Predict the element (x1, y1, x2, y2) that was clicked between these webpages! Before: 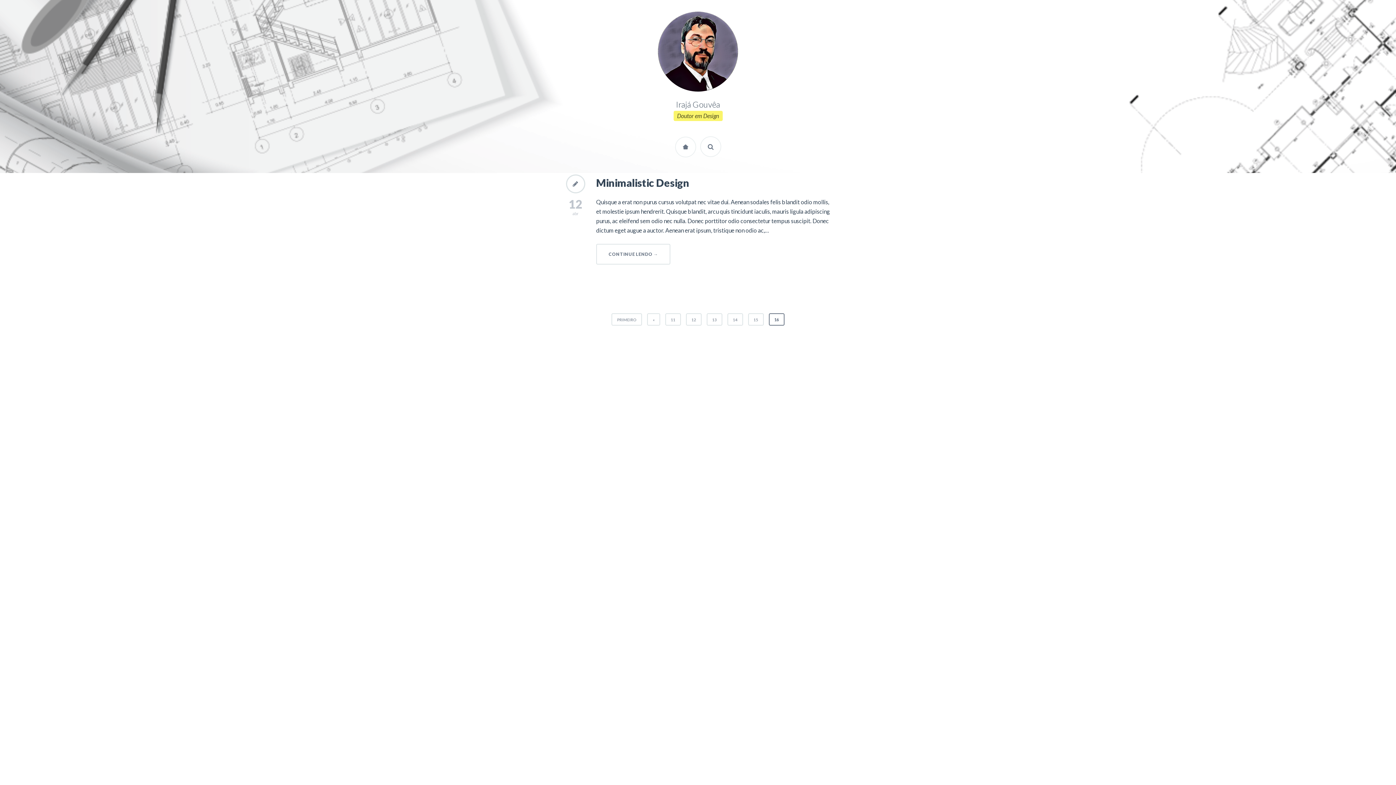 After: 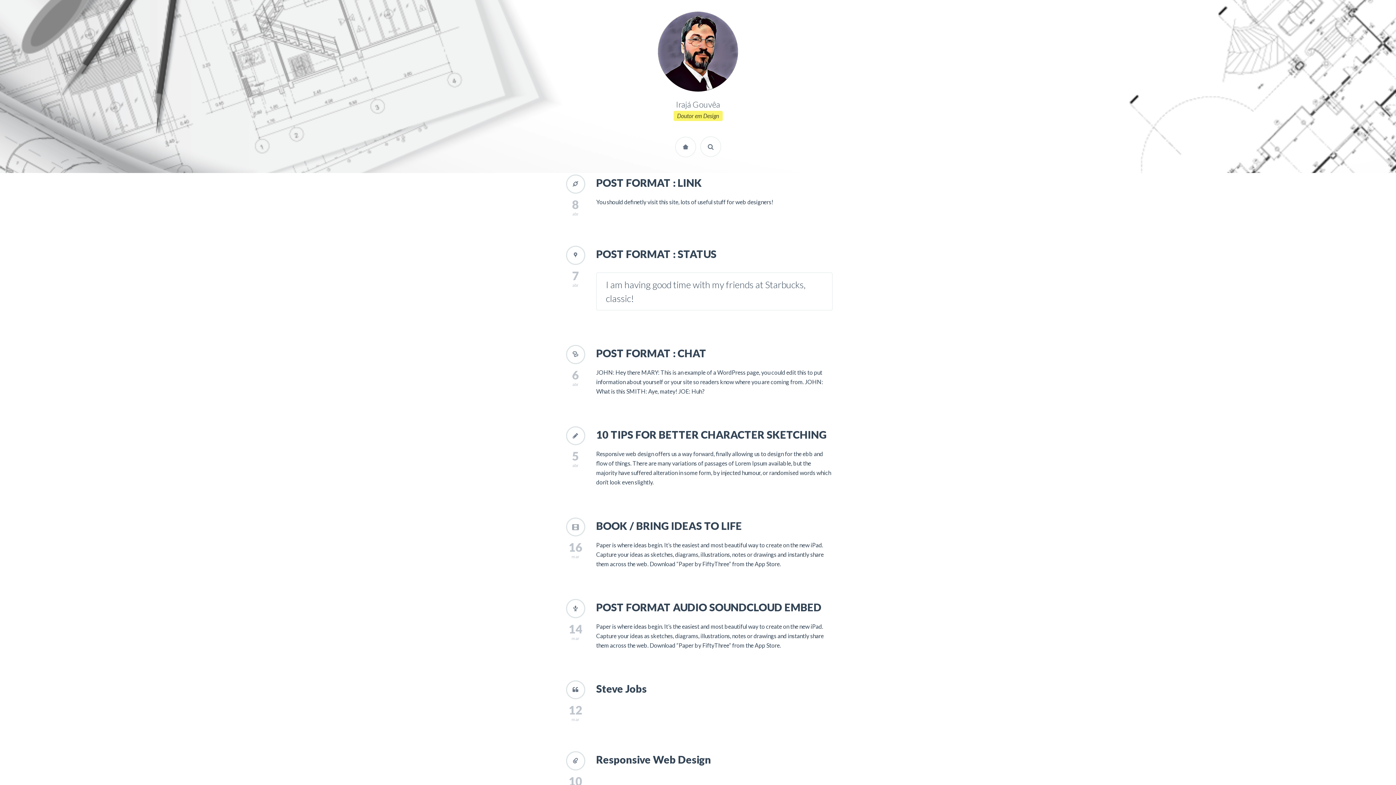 Action: bbox: (727, 313, 743, 325) label: 14